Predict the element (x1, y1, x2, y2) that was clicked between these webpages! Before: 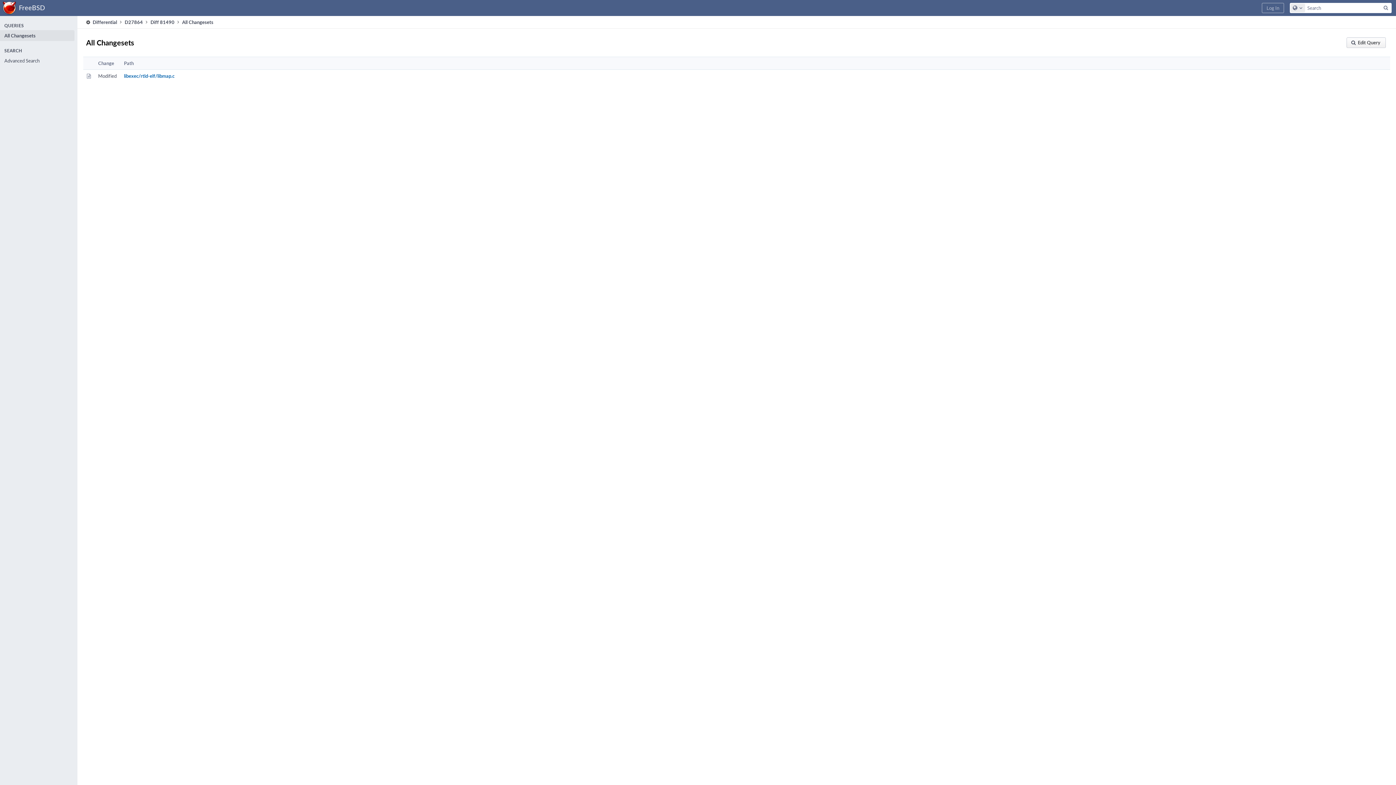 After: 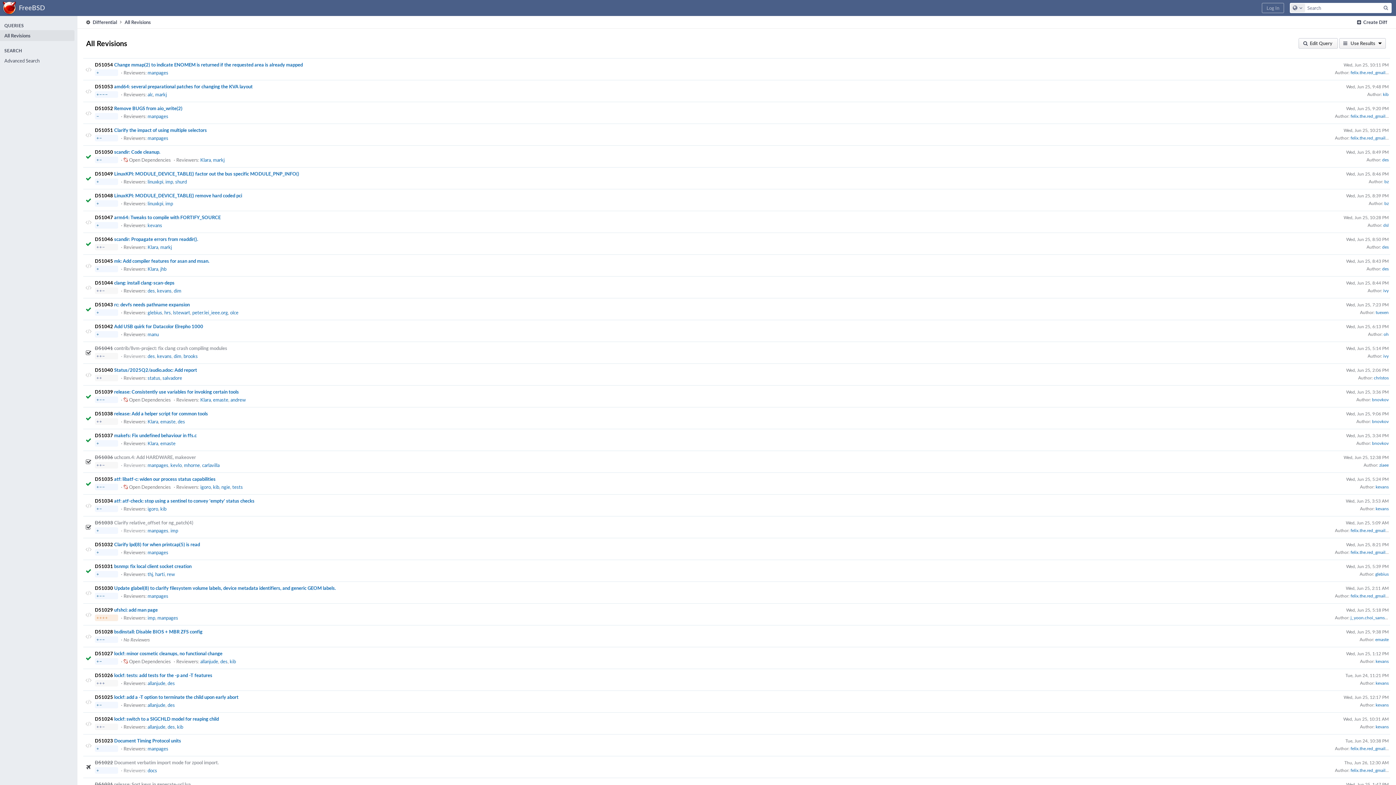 Action: bbox: (84, 16, 117, 28) label:  Differential